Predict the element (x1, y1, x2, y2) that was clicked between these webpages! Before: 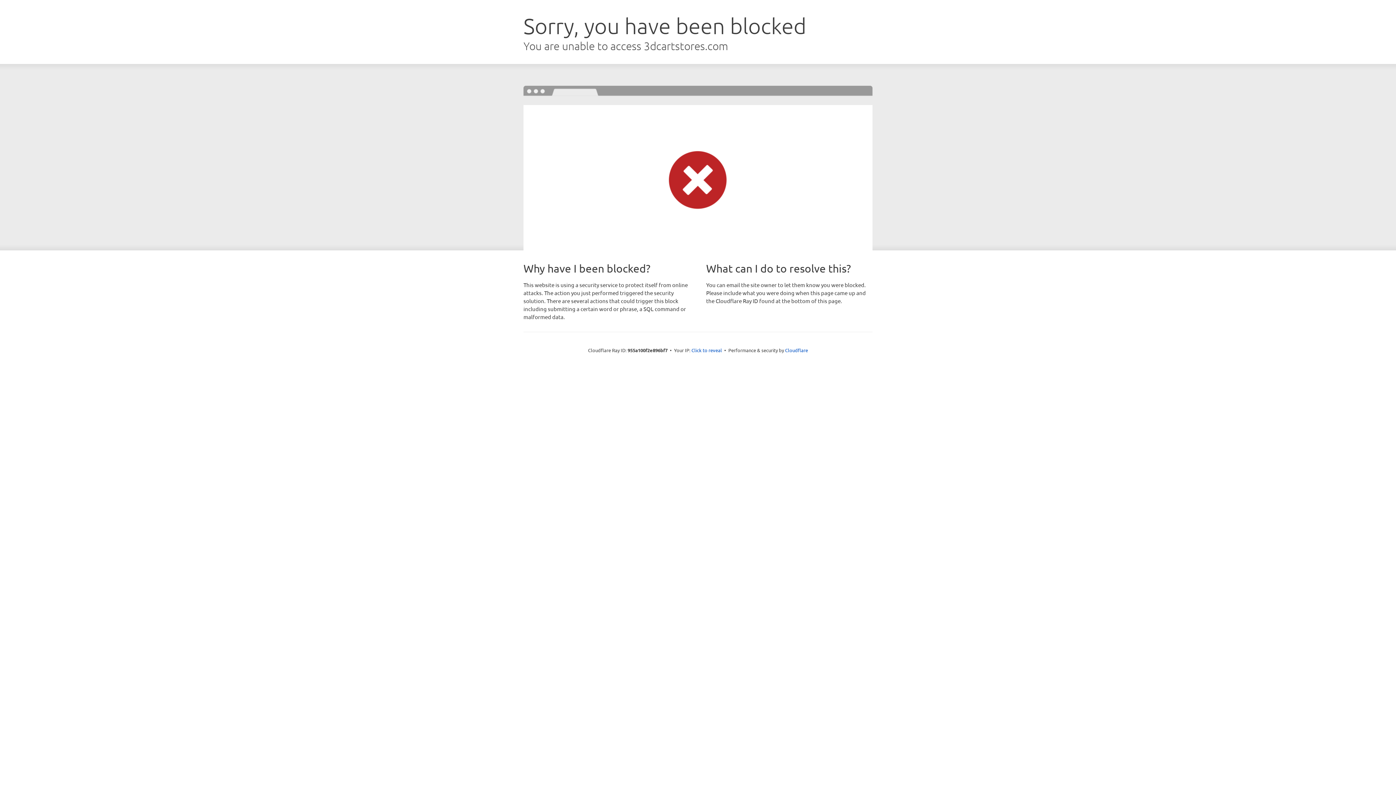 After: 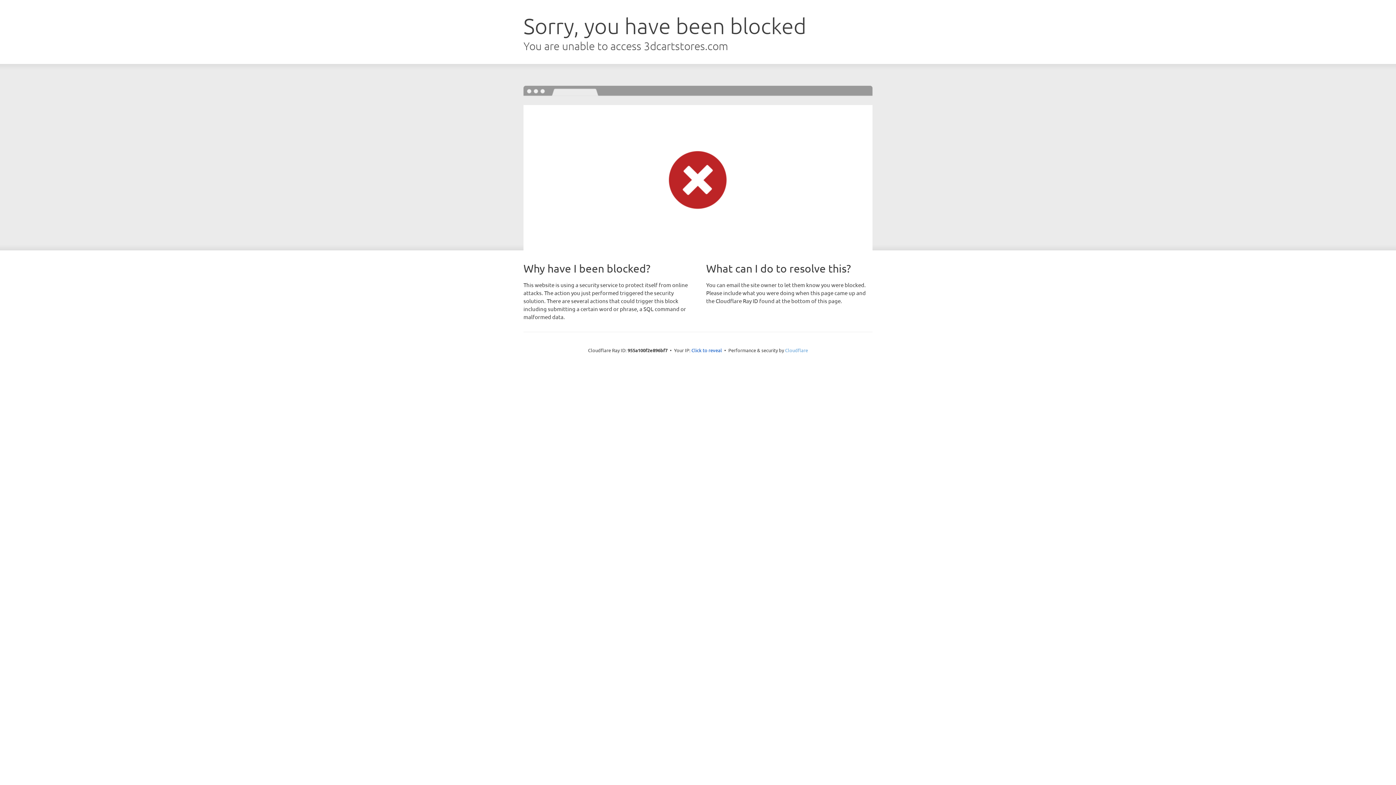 Action: bbox: (785, 347, 808, 353) label: Cloudflare